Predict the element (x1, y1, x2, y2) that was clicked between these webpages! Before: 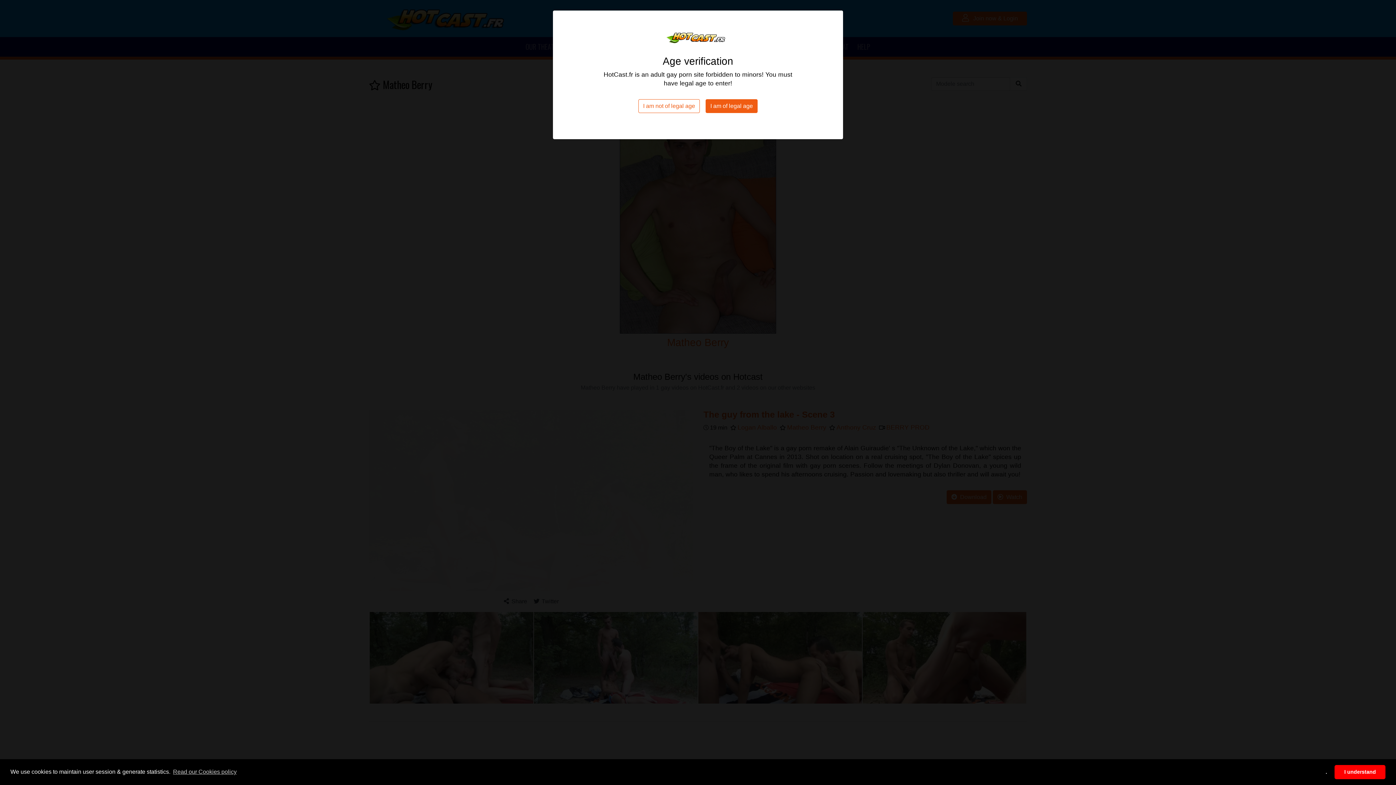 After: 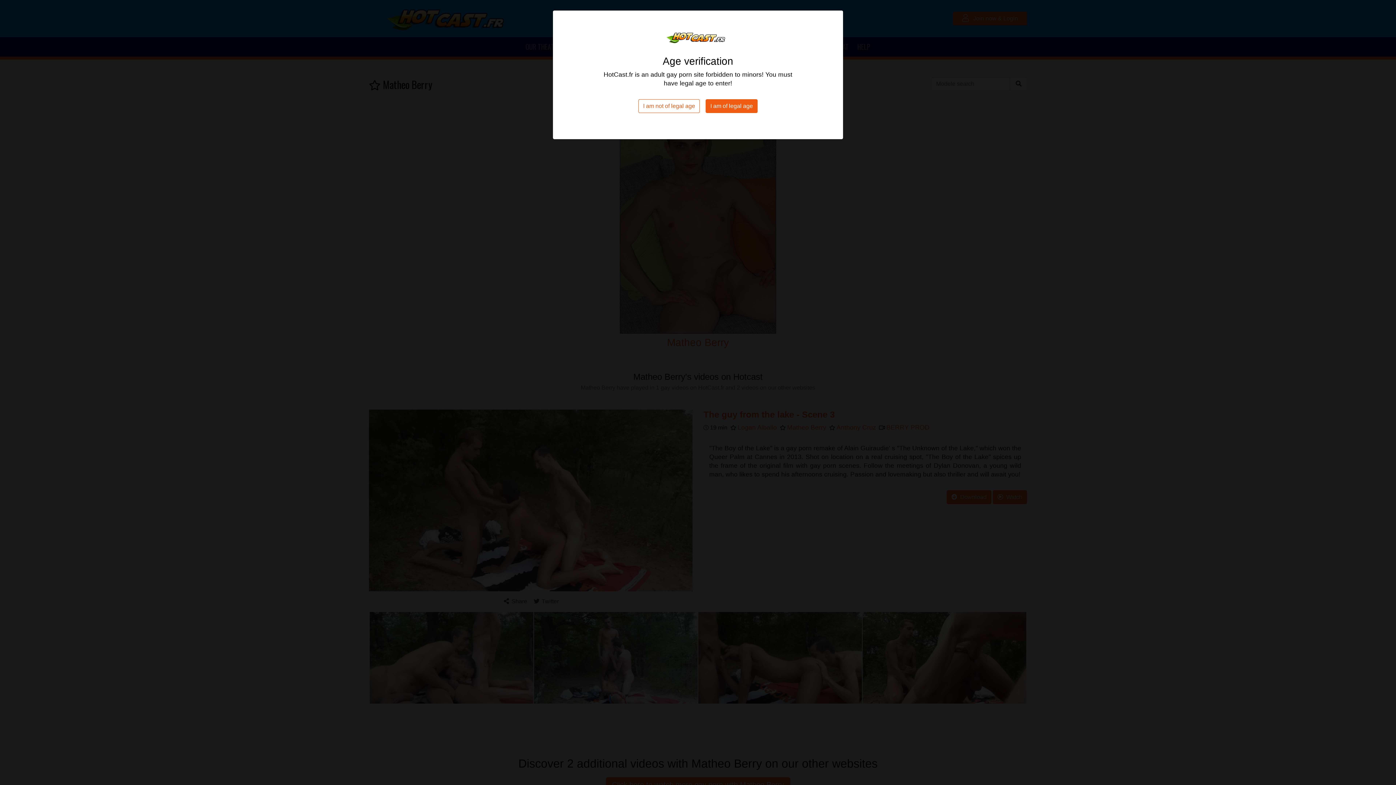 Action: bbox: (1334, 765, 1385, 779) label: allow cookies